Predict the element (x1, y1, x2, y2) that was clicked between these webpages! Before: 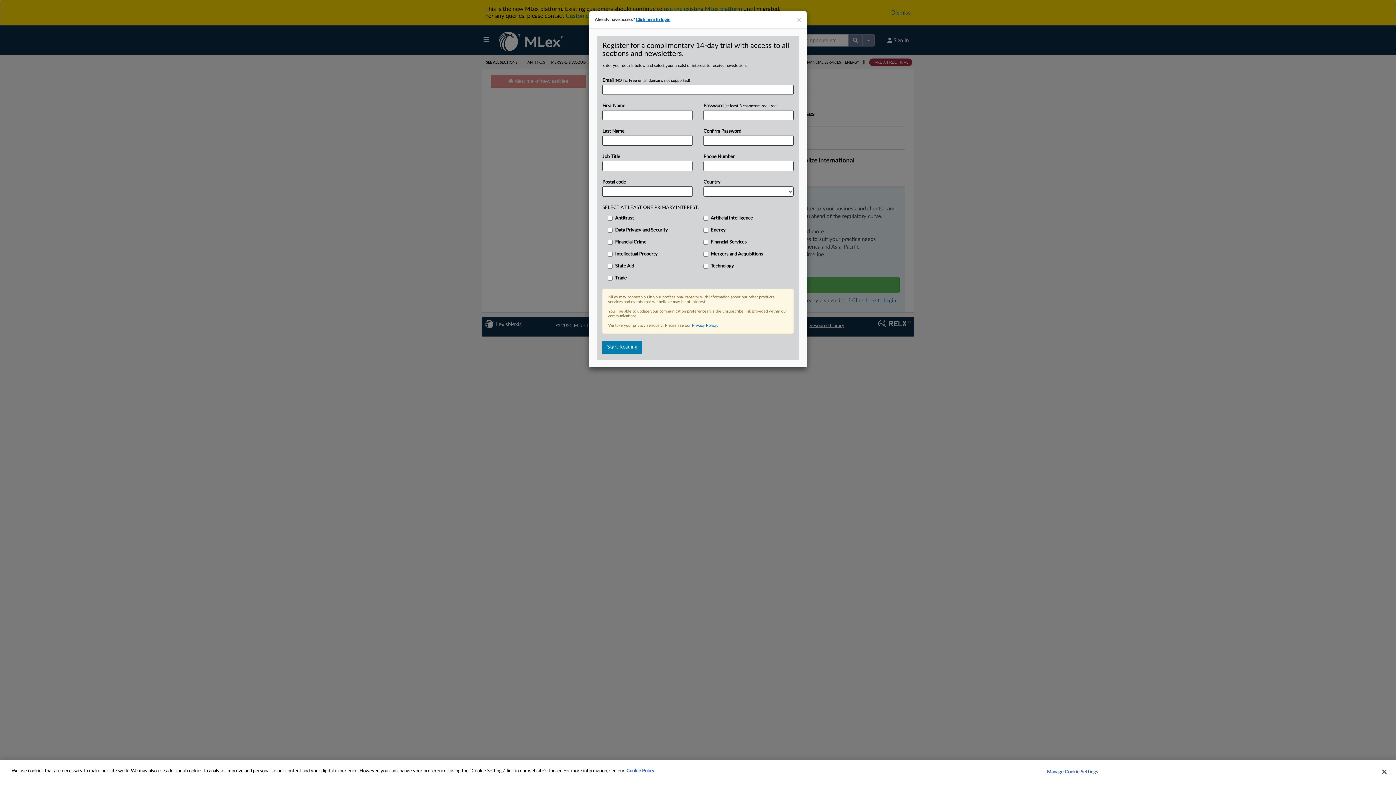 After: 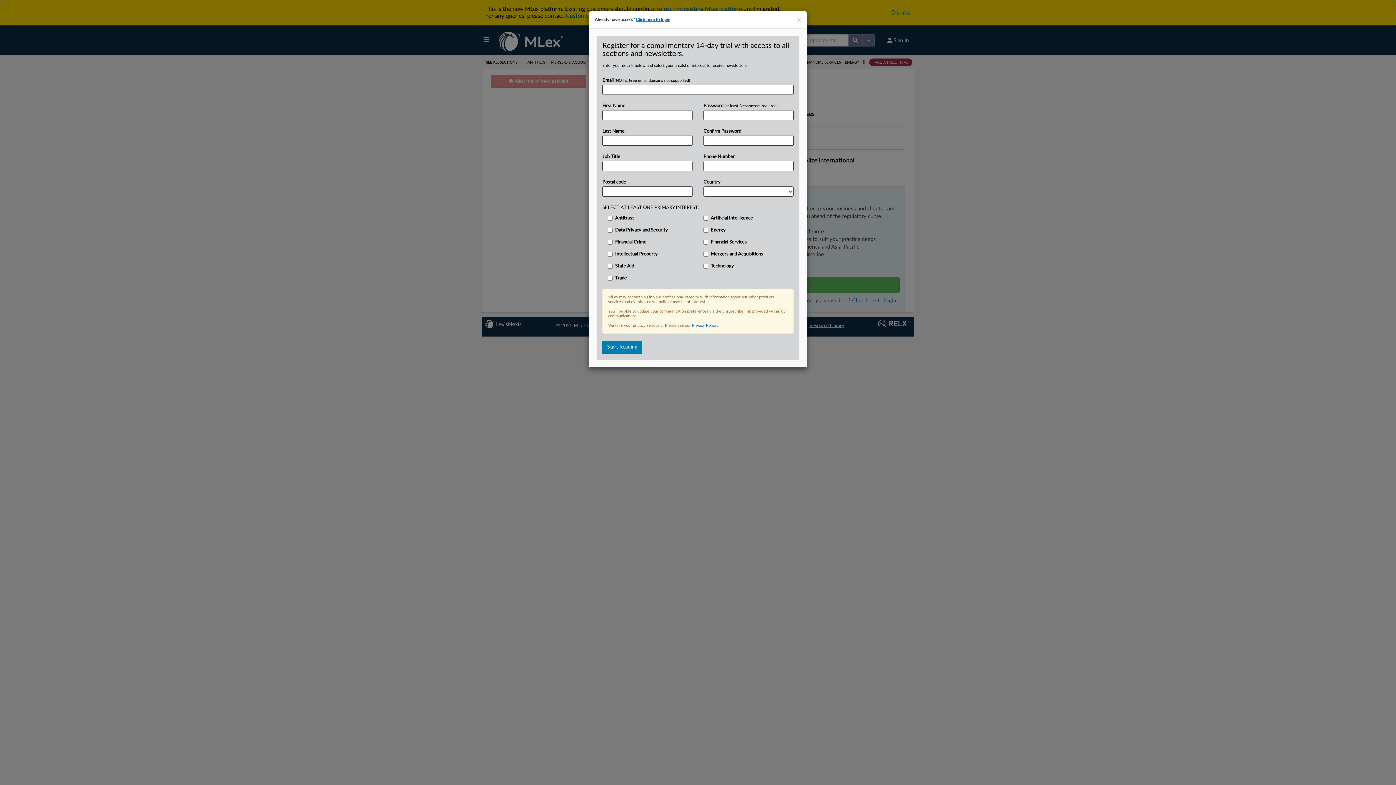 Action: label: Close bbox: (1376, 764, 1392, 780)